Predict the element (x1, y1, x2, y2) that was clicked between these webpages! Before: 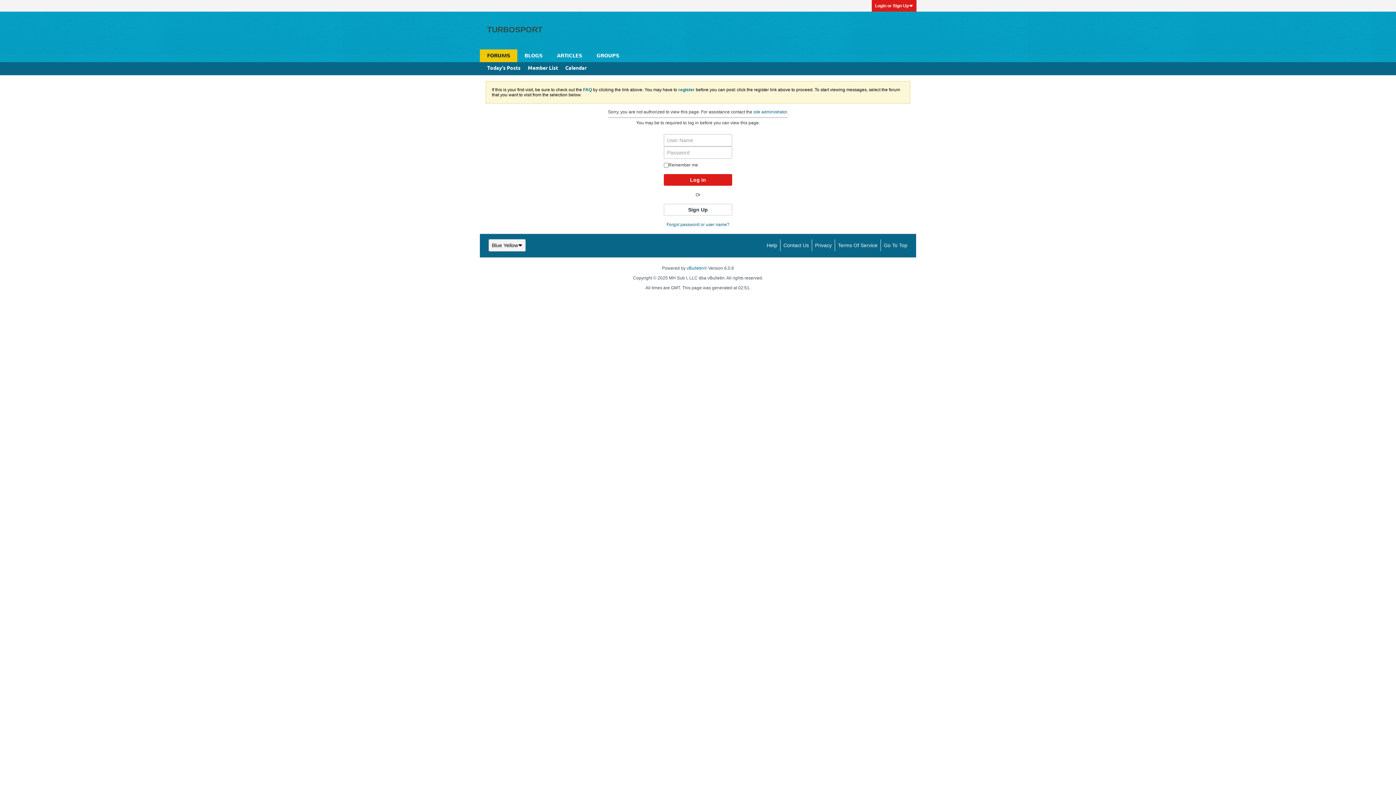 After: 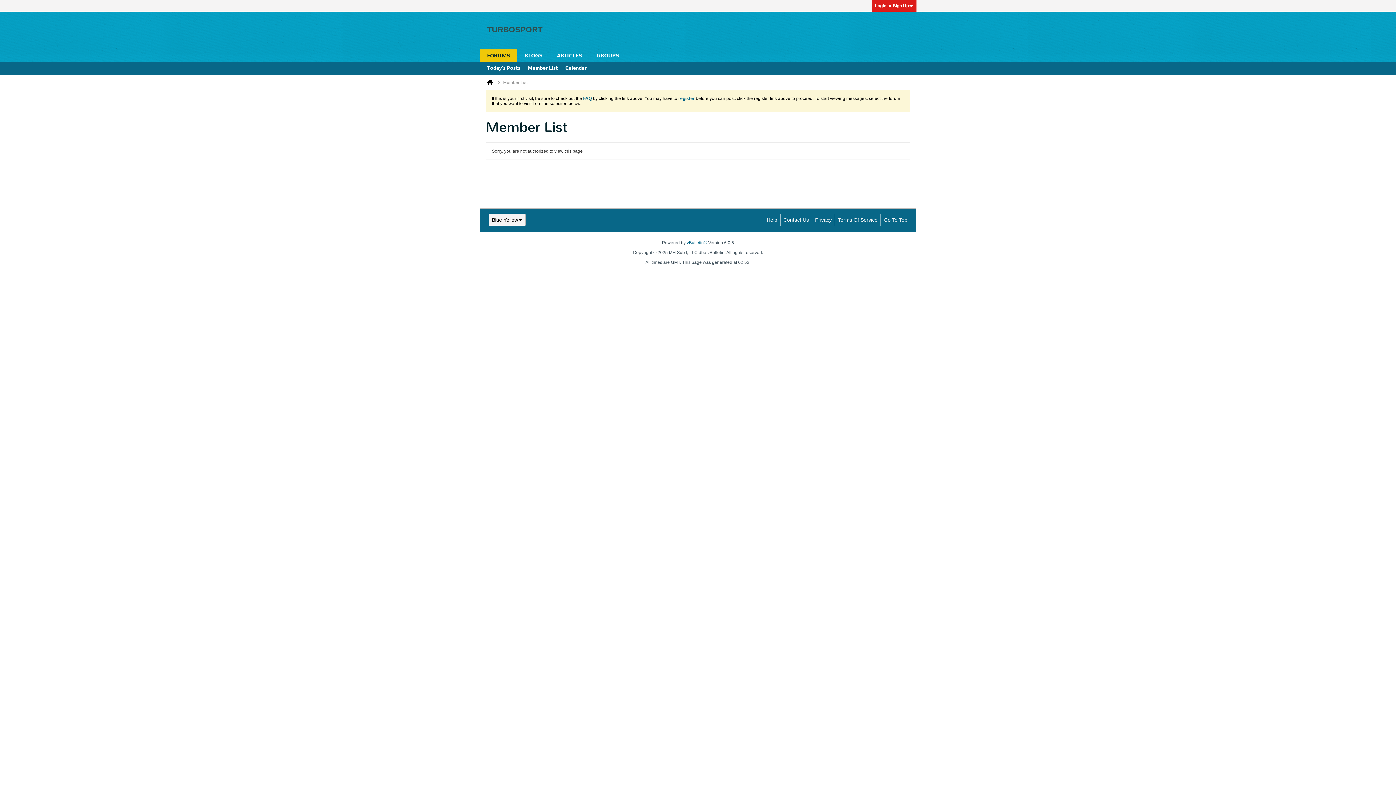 Action: label: Member List bbox: (528, 62, 558, 75)